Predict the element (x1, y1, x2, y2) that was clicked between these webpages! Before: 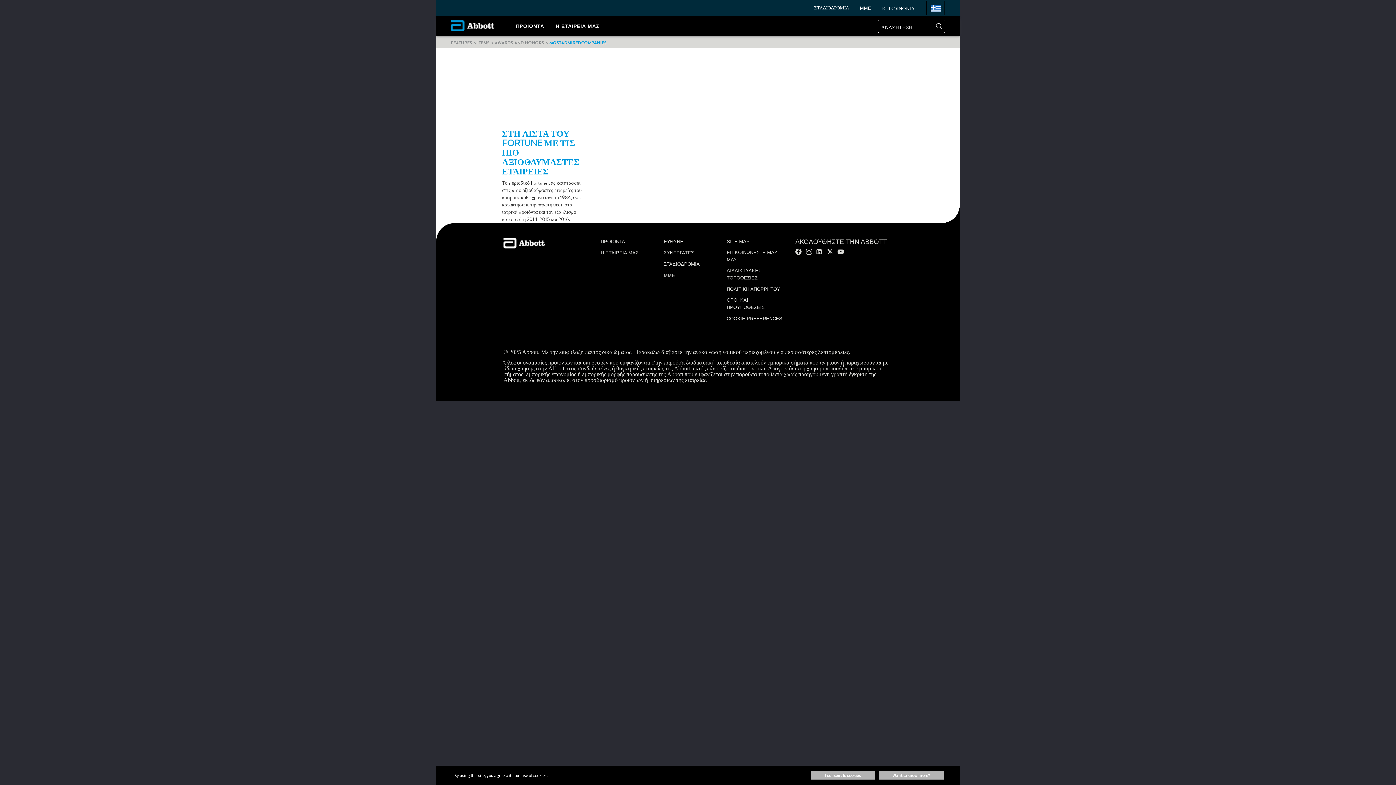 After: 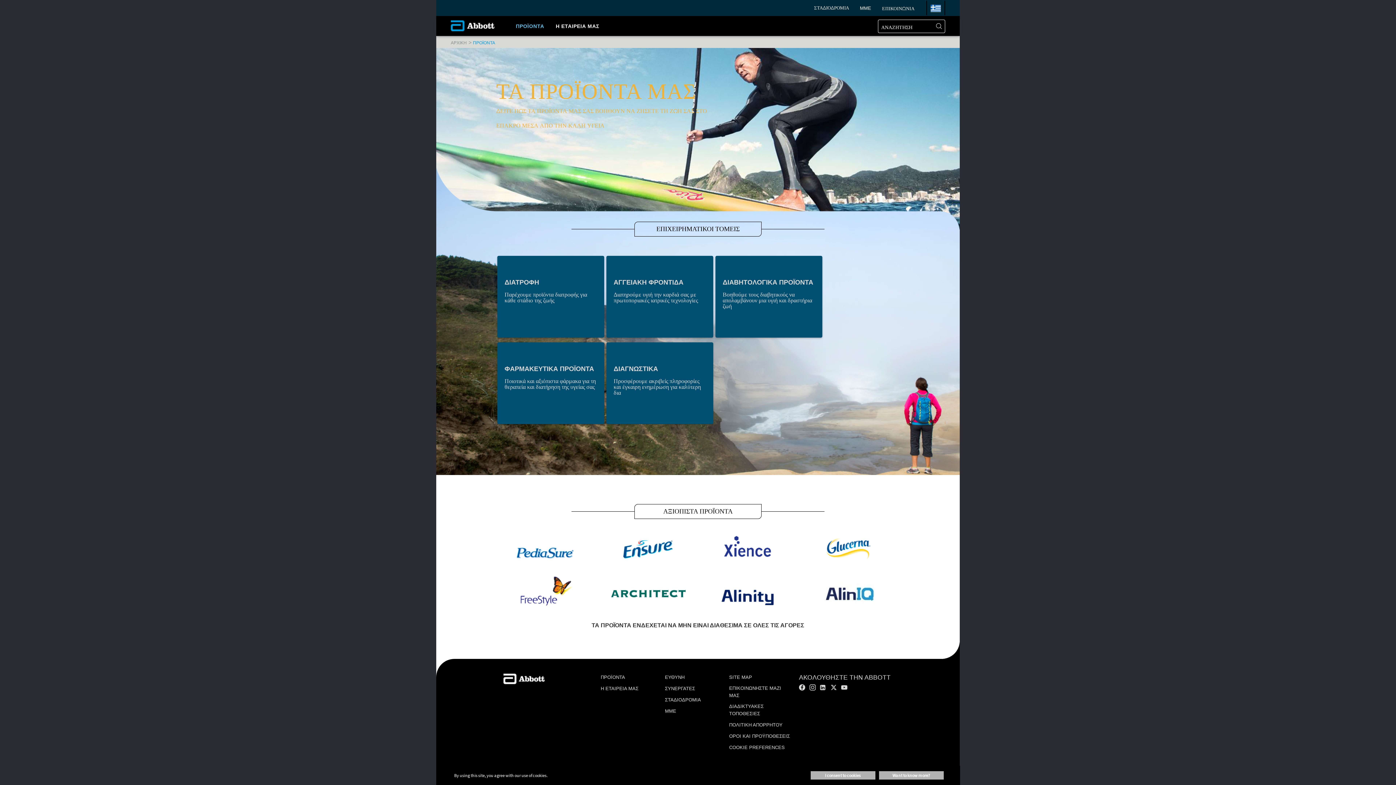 Action: bbox: (516, 22, 544, 31) label: ΠΡΟΪΟΝΤΑ